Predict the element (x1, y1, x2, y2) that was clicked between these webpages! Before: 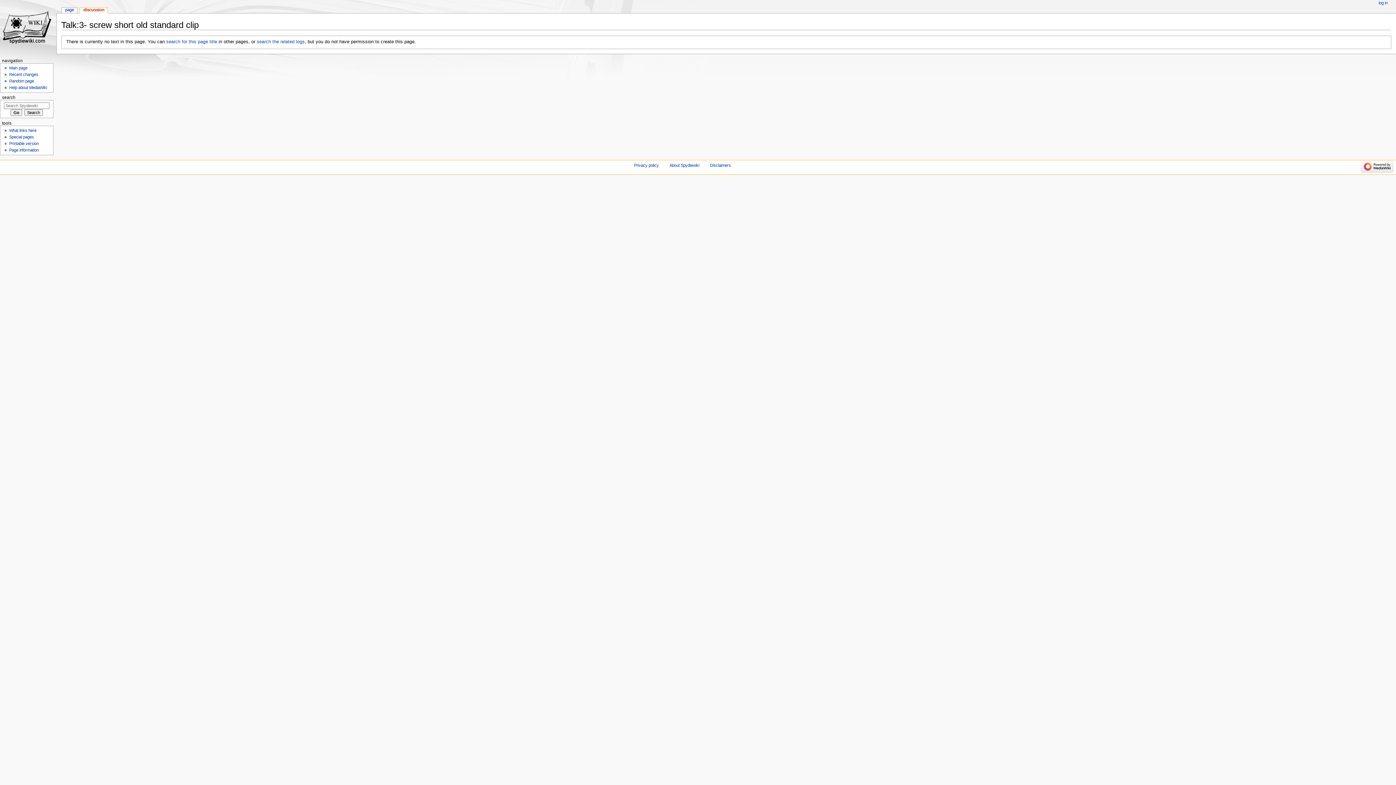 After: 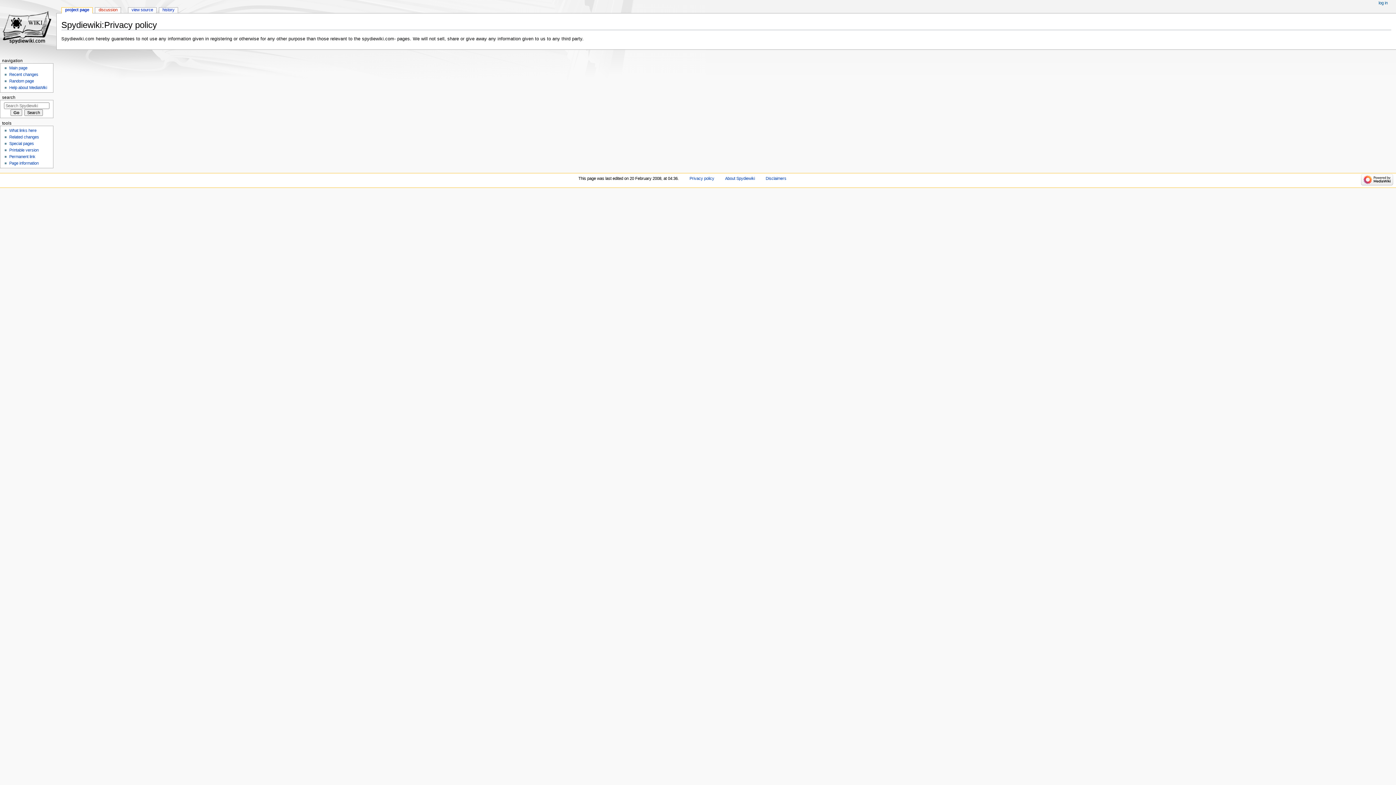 Action: label: Privacy policy bbox: (634, 163, 658, 167)